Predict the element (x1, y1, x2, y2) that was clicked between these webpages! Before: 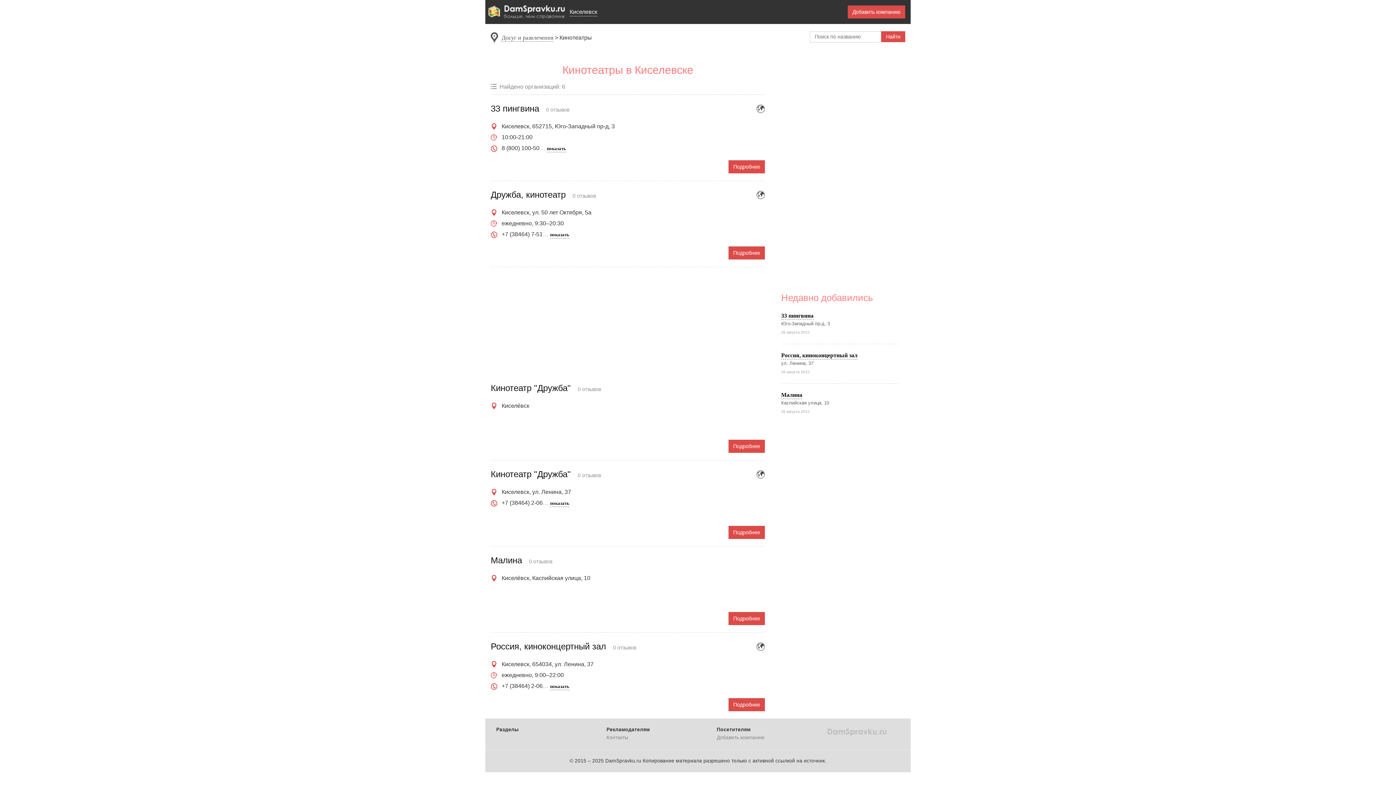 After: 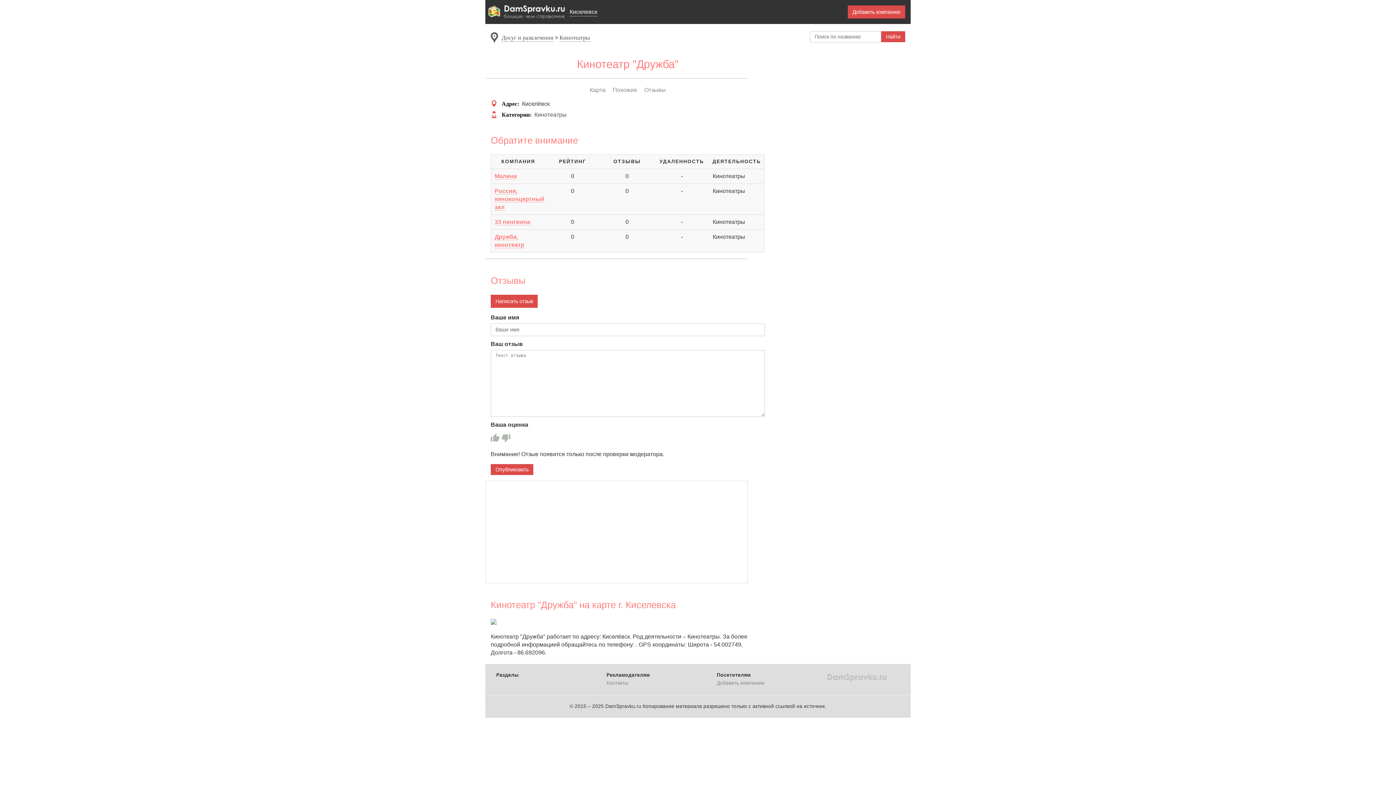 Action: label: Подробнее bbox: (728, 440, 765, 453)